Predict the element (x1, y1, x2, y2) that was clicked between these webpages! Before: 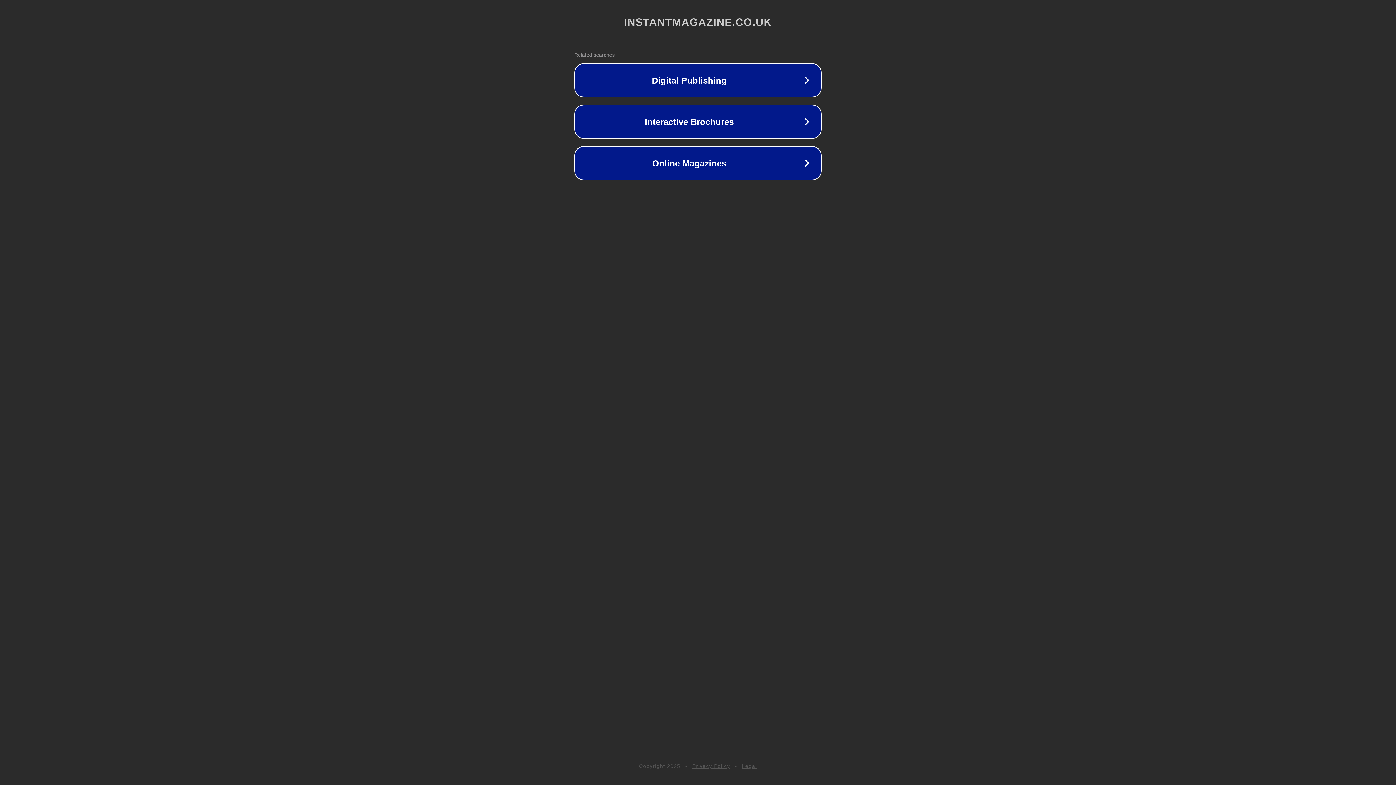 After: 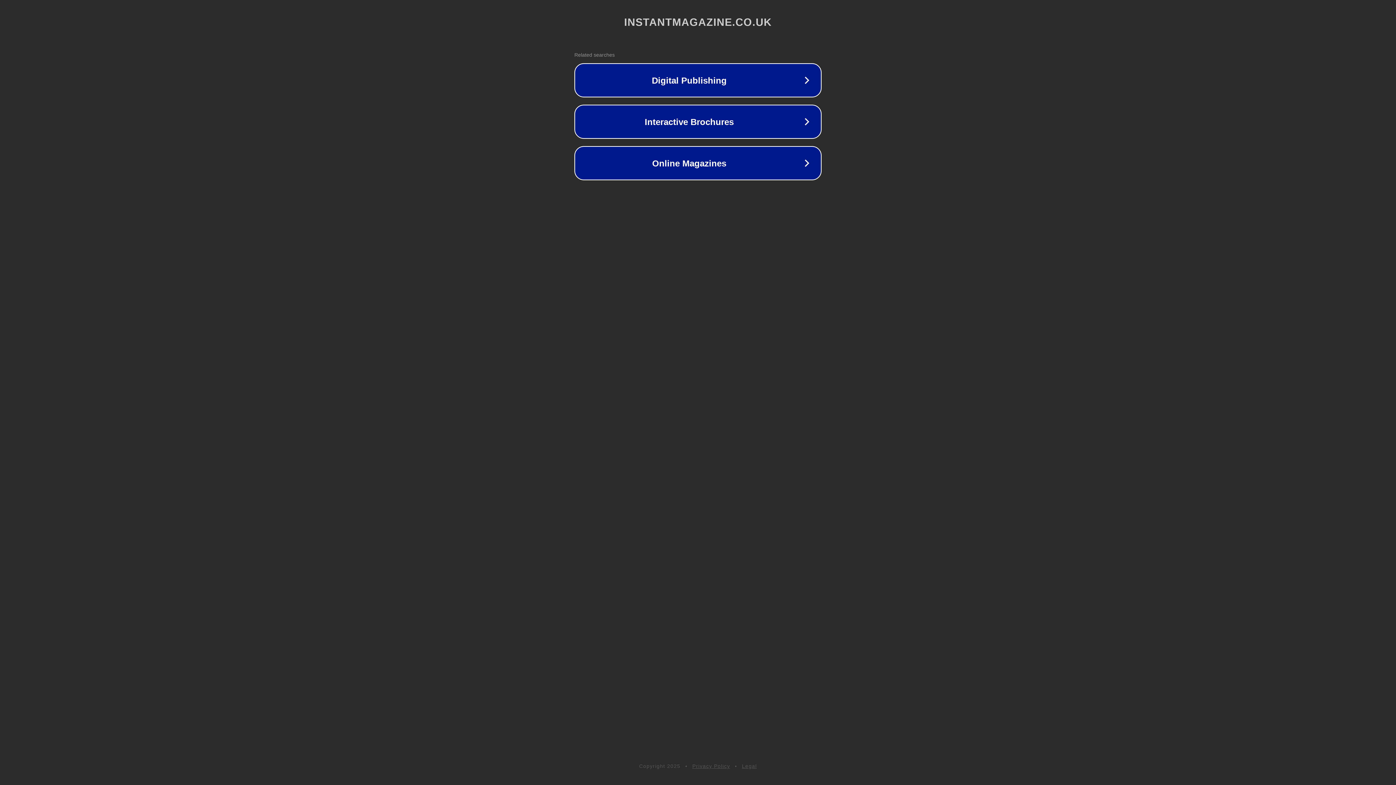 Action: bbox: (692, 763, 730, 769) label: Privacy Policy